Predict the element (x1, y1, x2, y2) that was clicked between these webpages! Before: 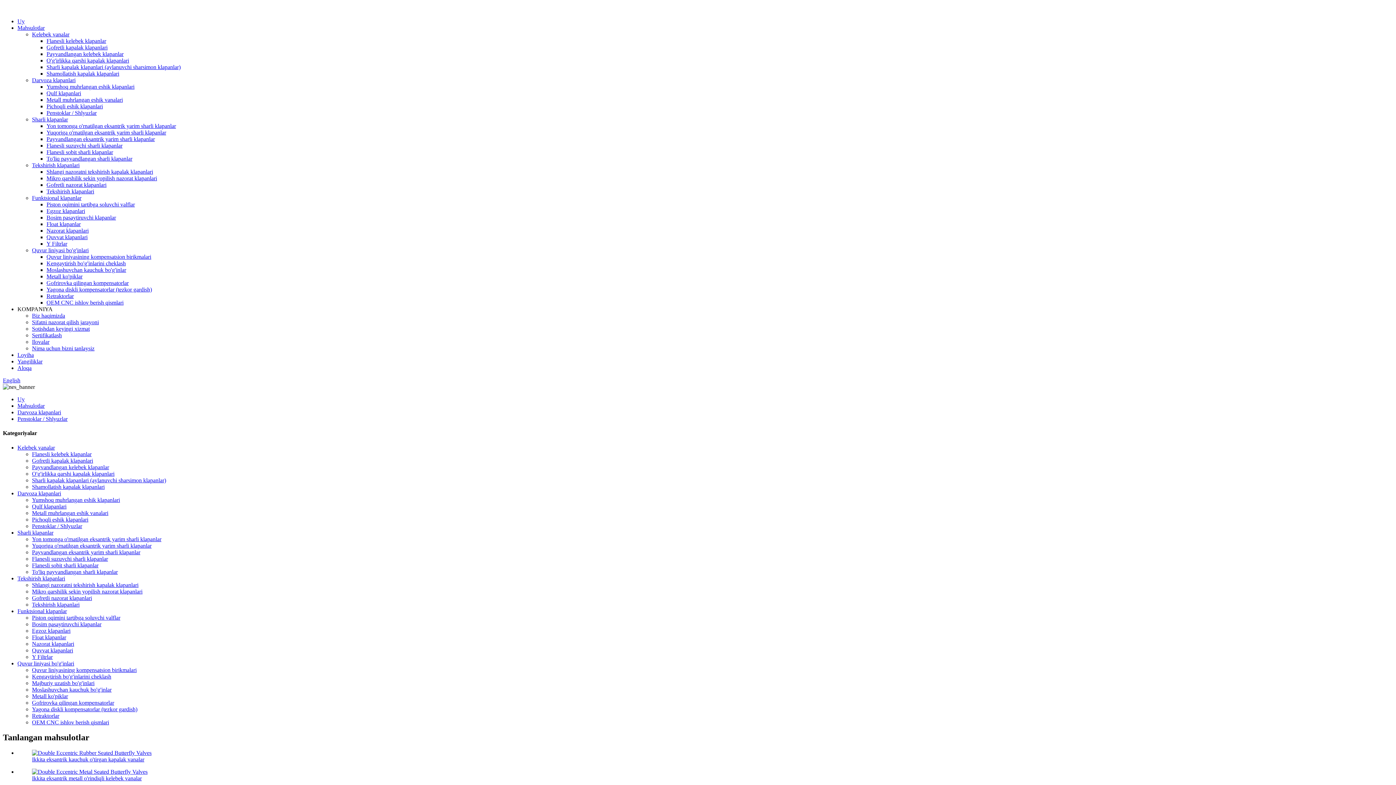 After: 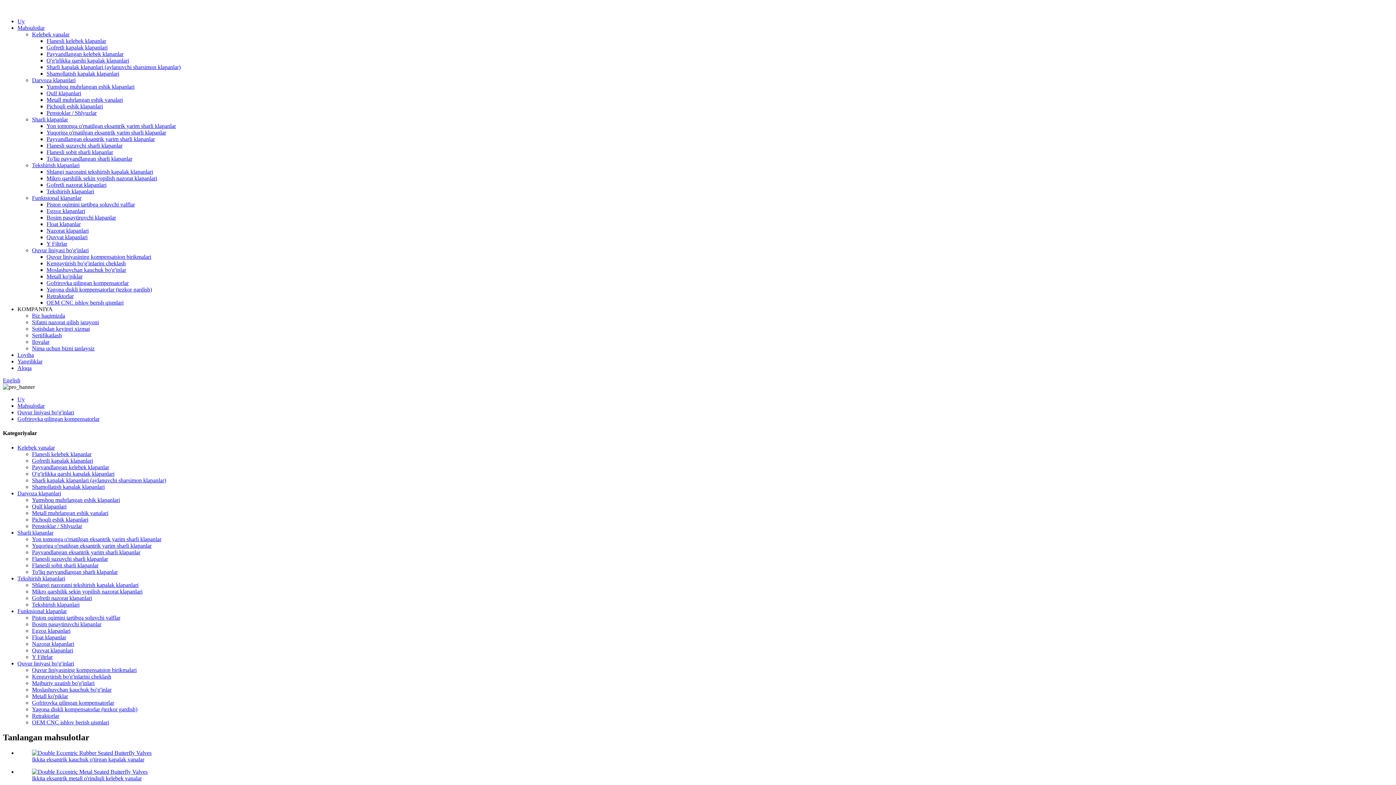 Action: label: Gofrirovka qilingan kompensatorlar bbox: (46, 280, 128, 286)